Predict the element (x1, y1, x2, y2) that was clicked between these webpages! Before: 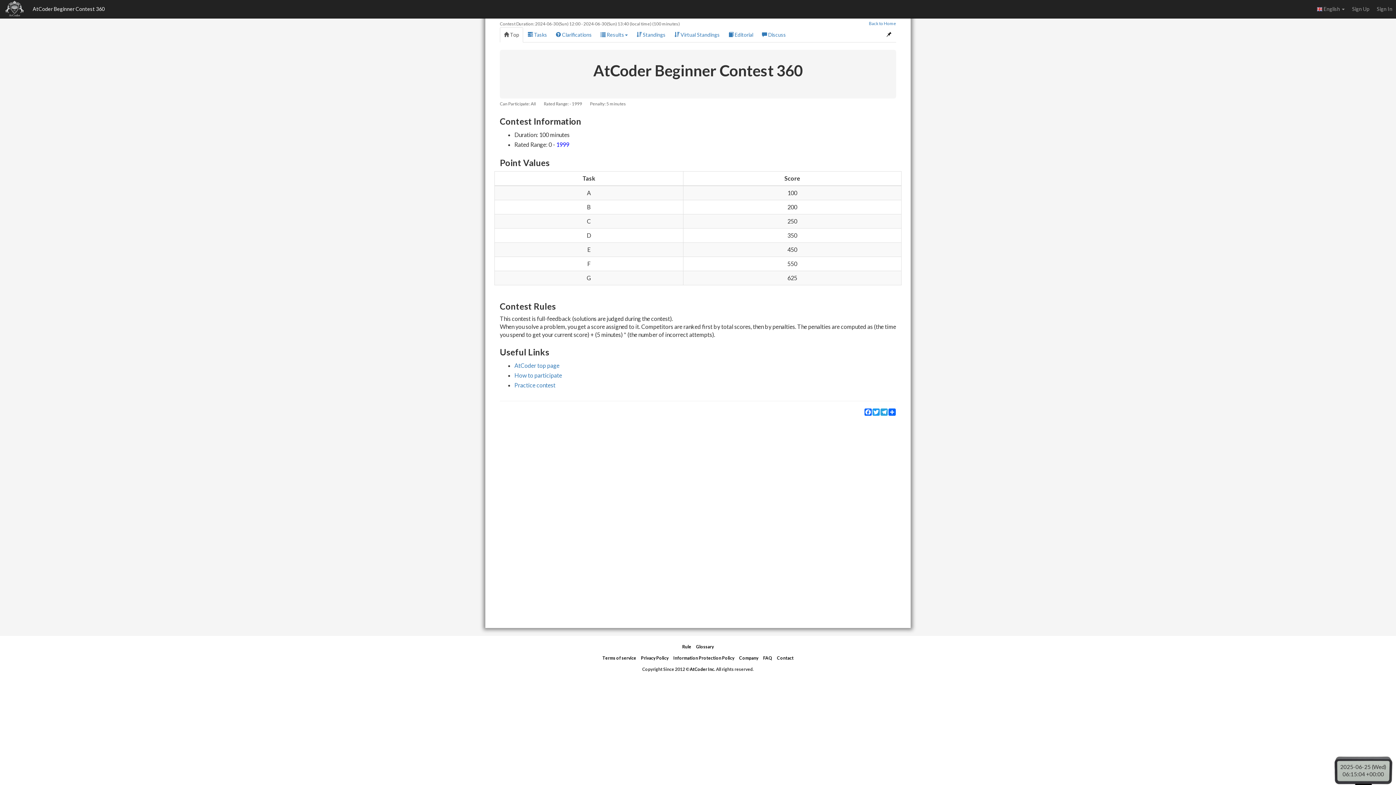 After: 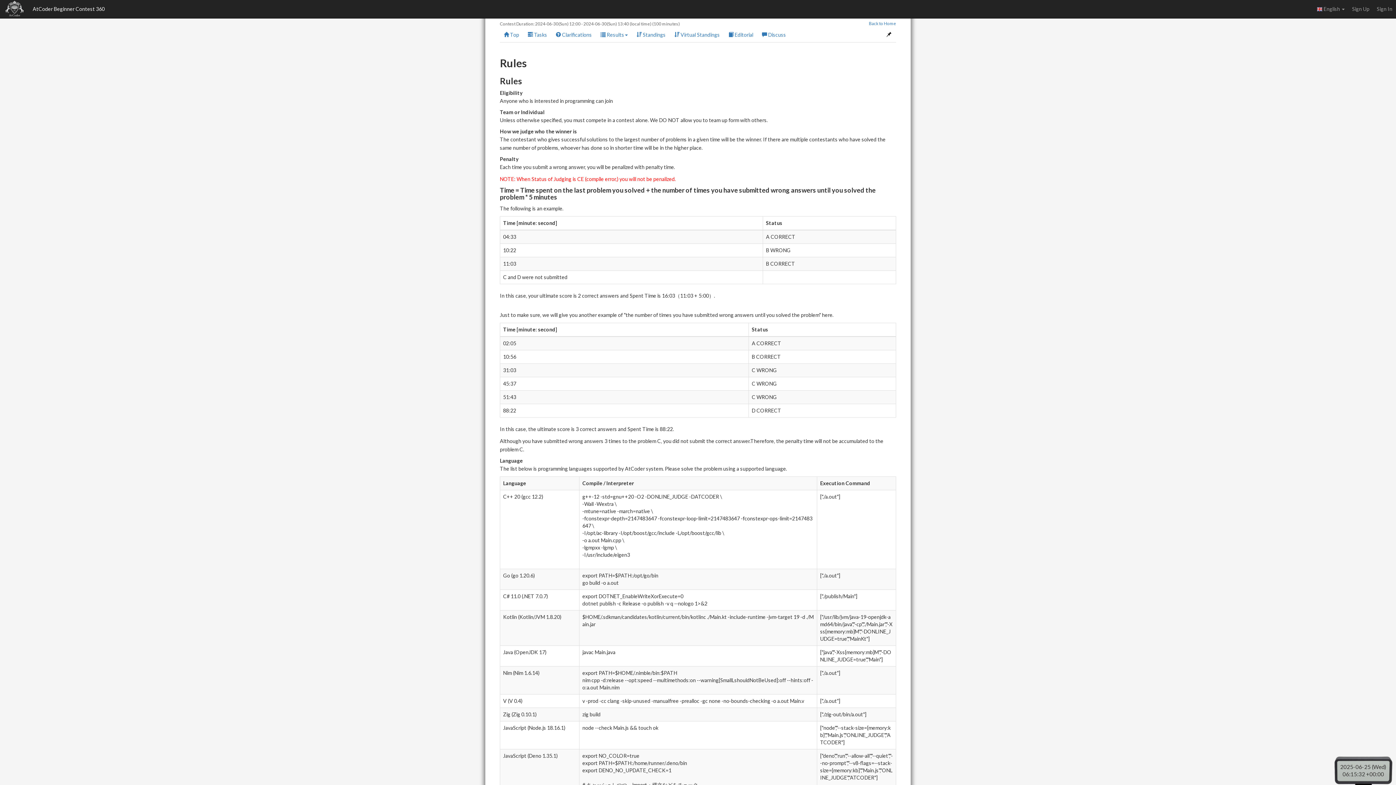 Action: label: Rule bbox: (682, 644, 691, 649)